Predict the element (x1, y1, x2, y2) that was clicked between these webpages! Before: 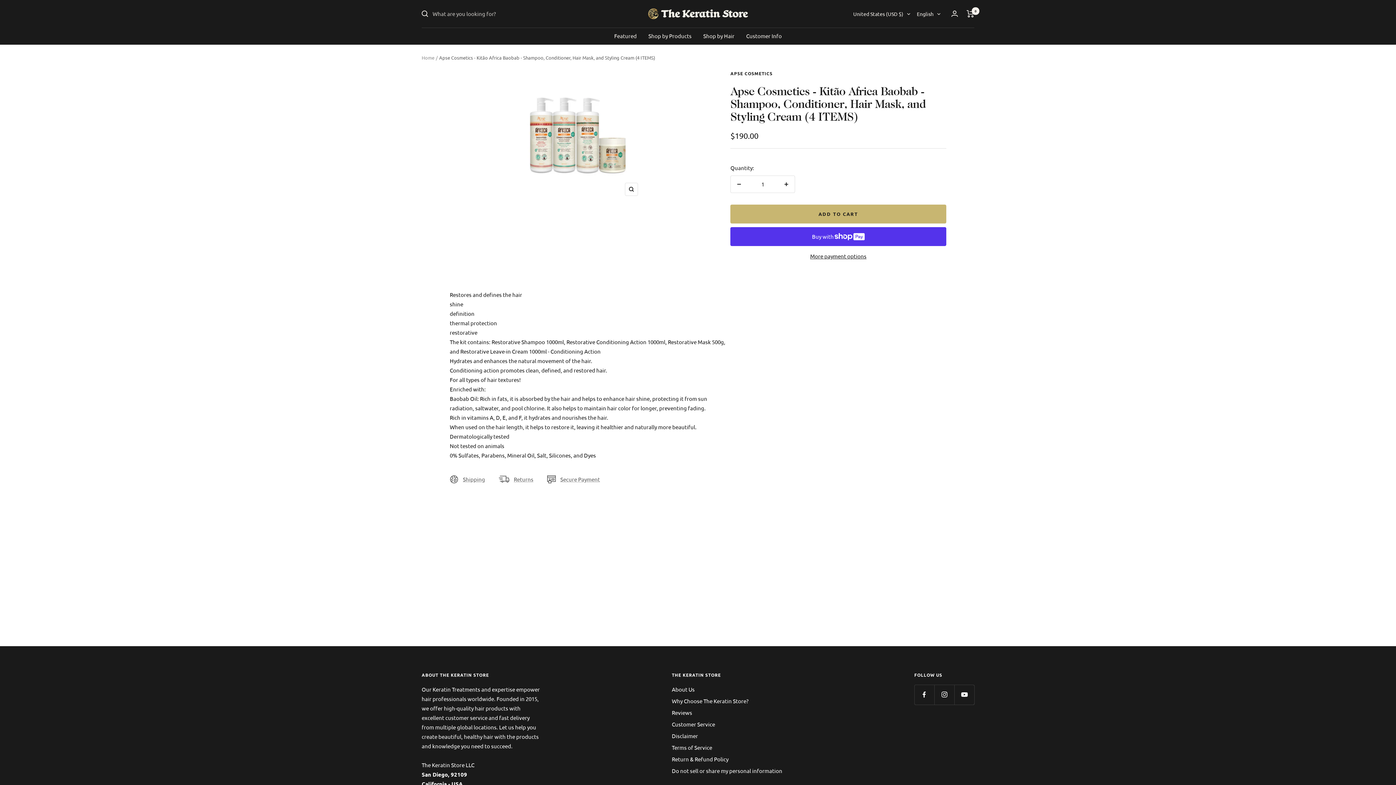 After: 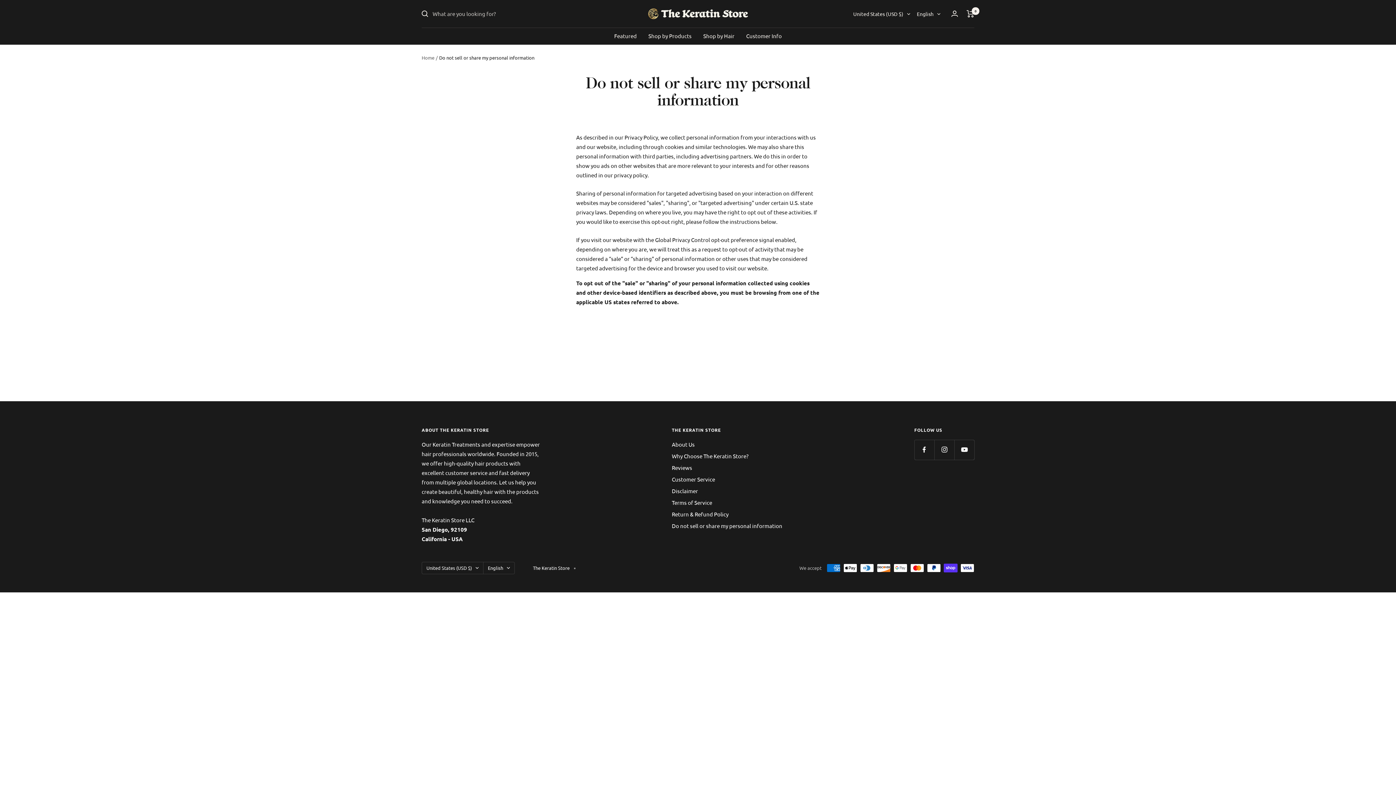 Action: bbox: (672, 766, 782, 775) label: Do not sell or share my personal information